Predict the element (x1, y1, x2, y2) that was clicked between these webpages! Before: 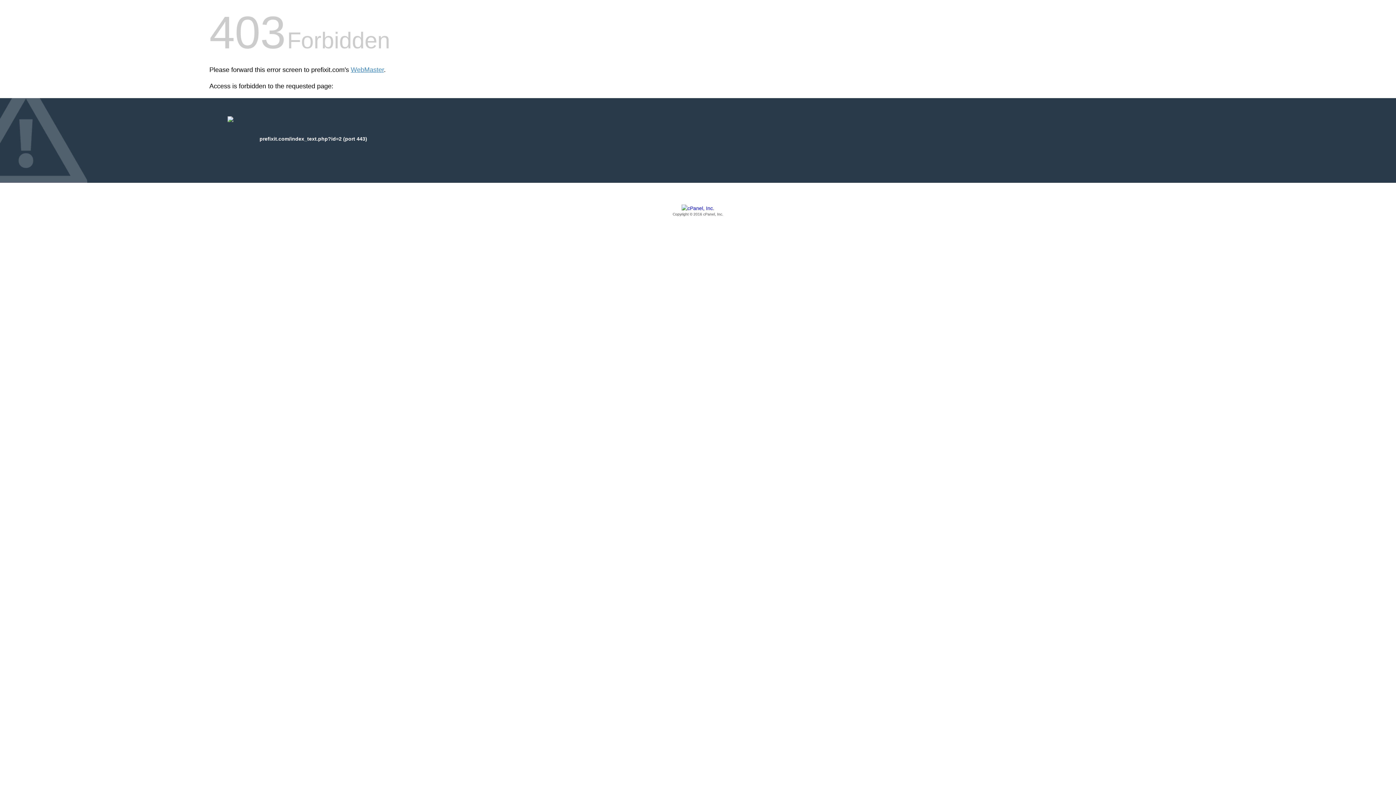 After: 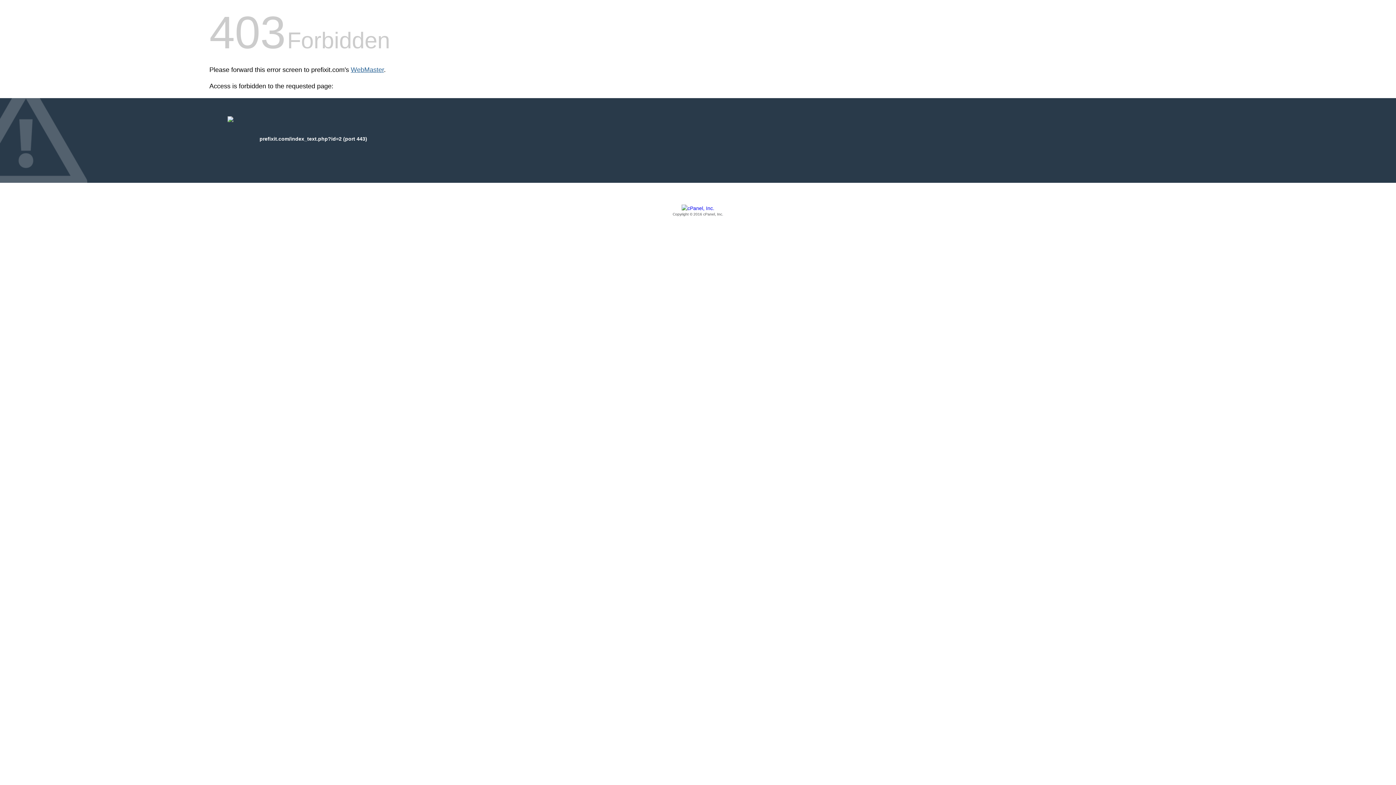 Action: bbox: (350, 66, 384, 73) label: WebMaster